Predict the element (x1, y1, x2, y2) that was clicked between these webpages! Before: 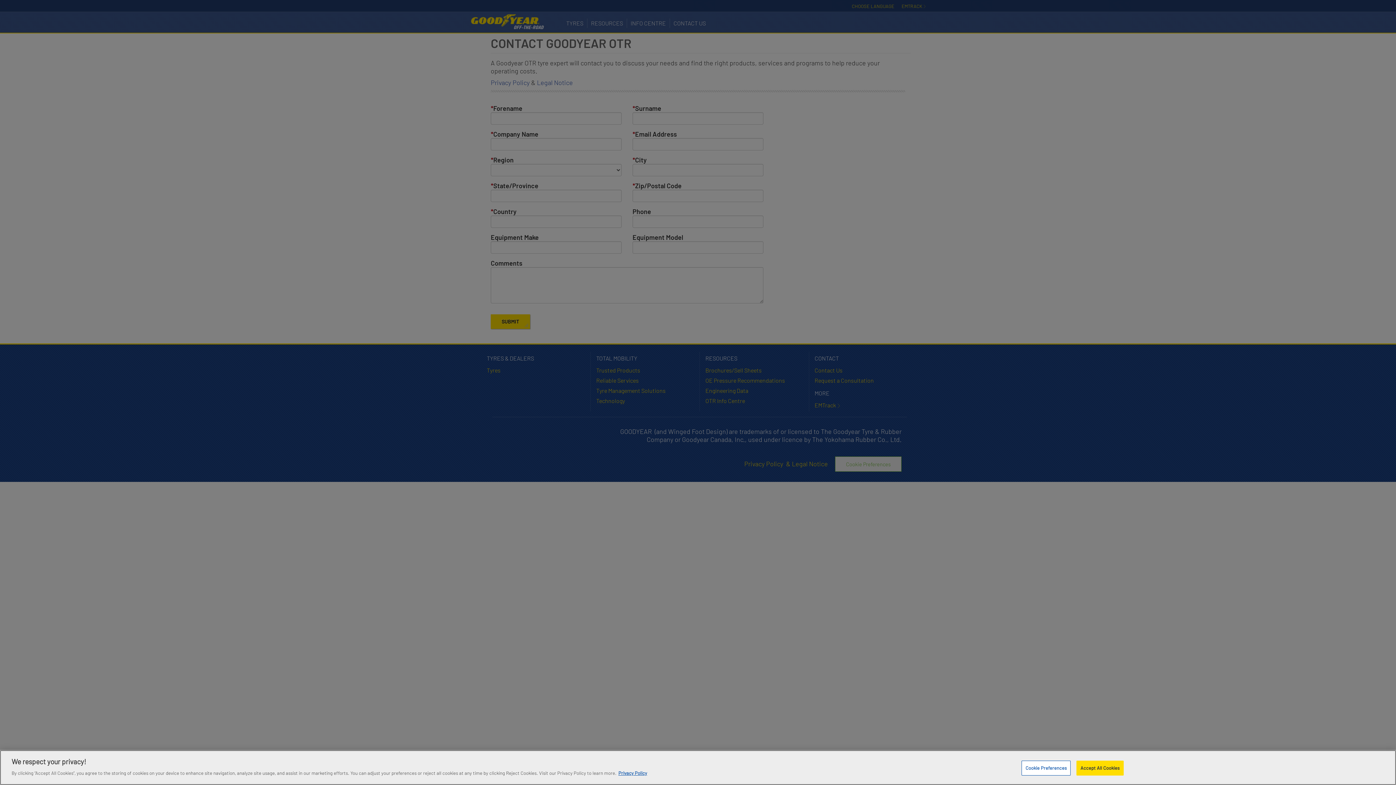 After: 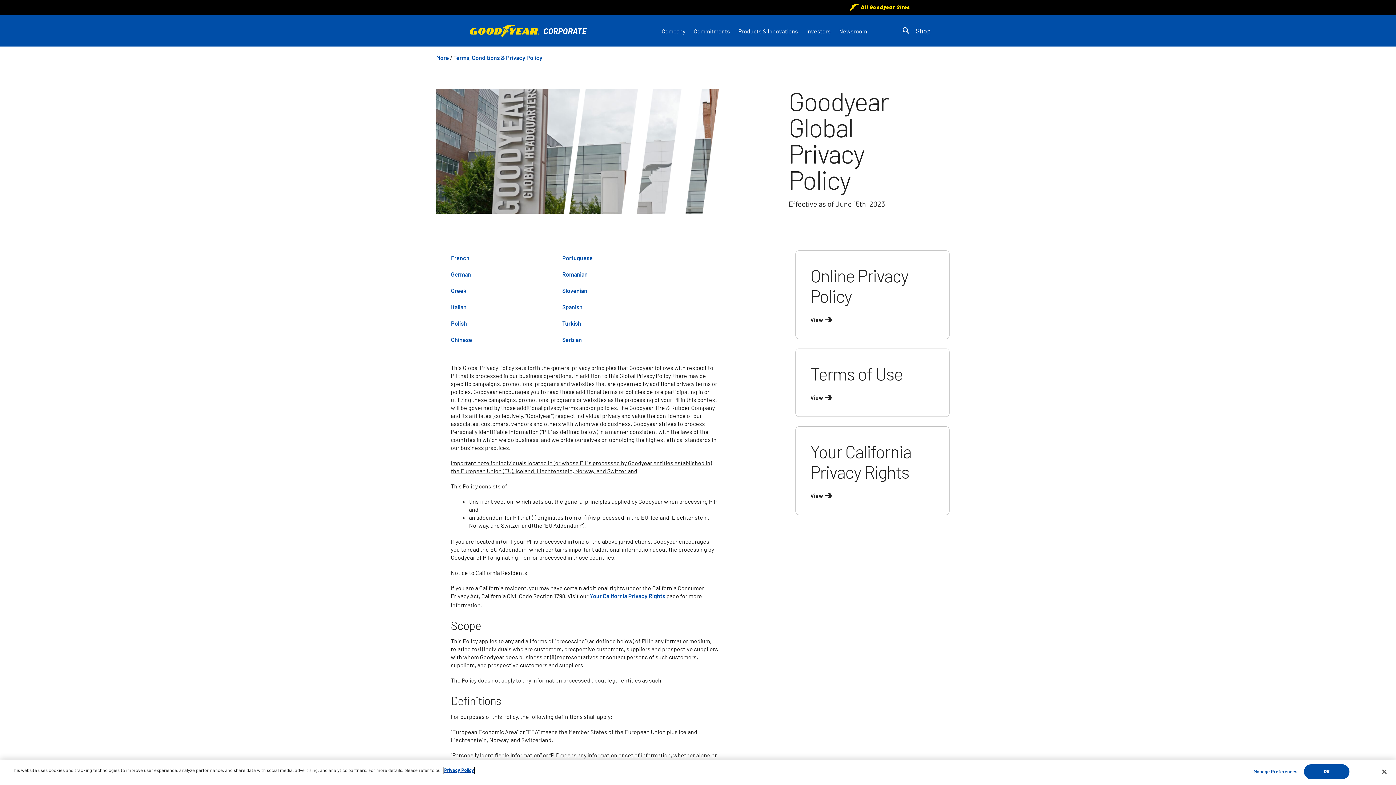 Action: label: More information about your privacy bbox: (618, 770, 647, 776)